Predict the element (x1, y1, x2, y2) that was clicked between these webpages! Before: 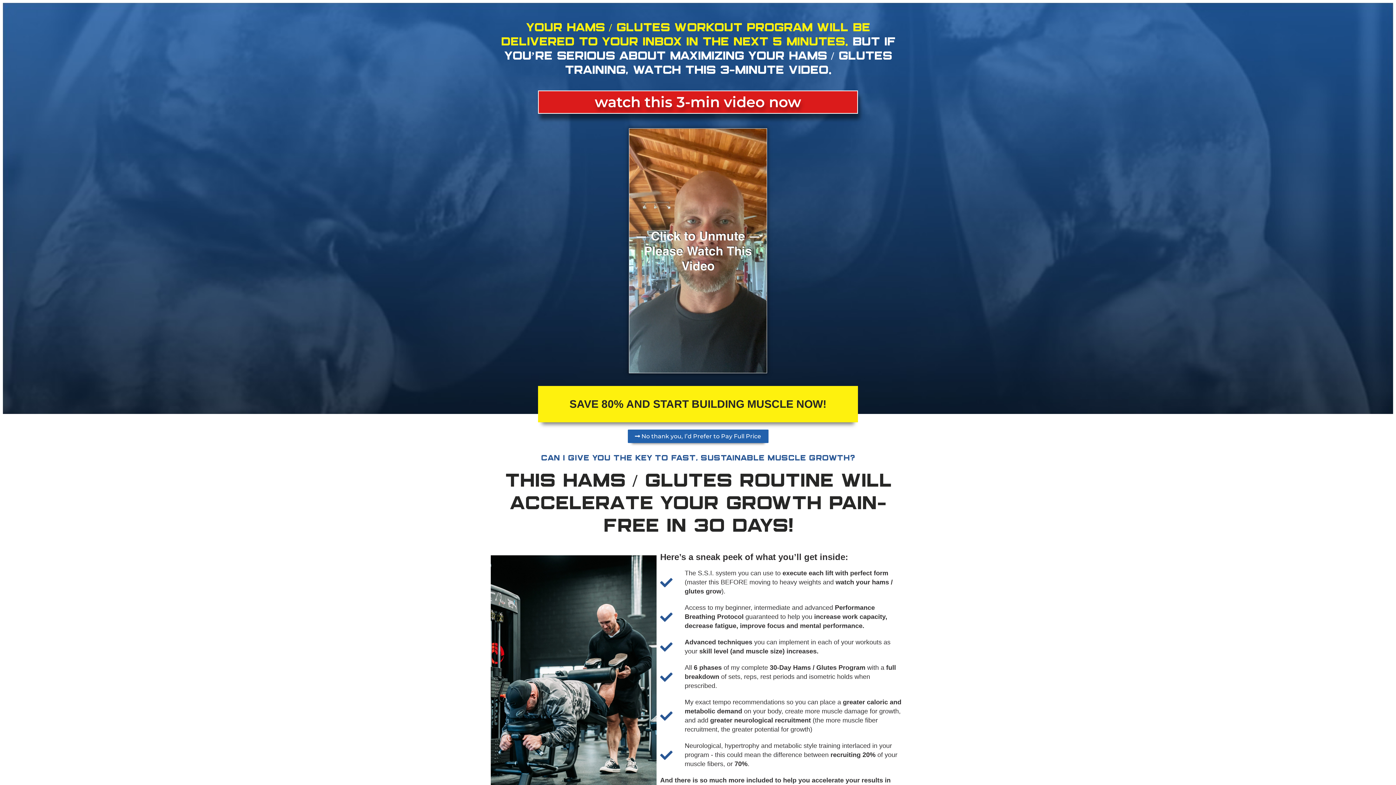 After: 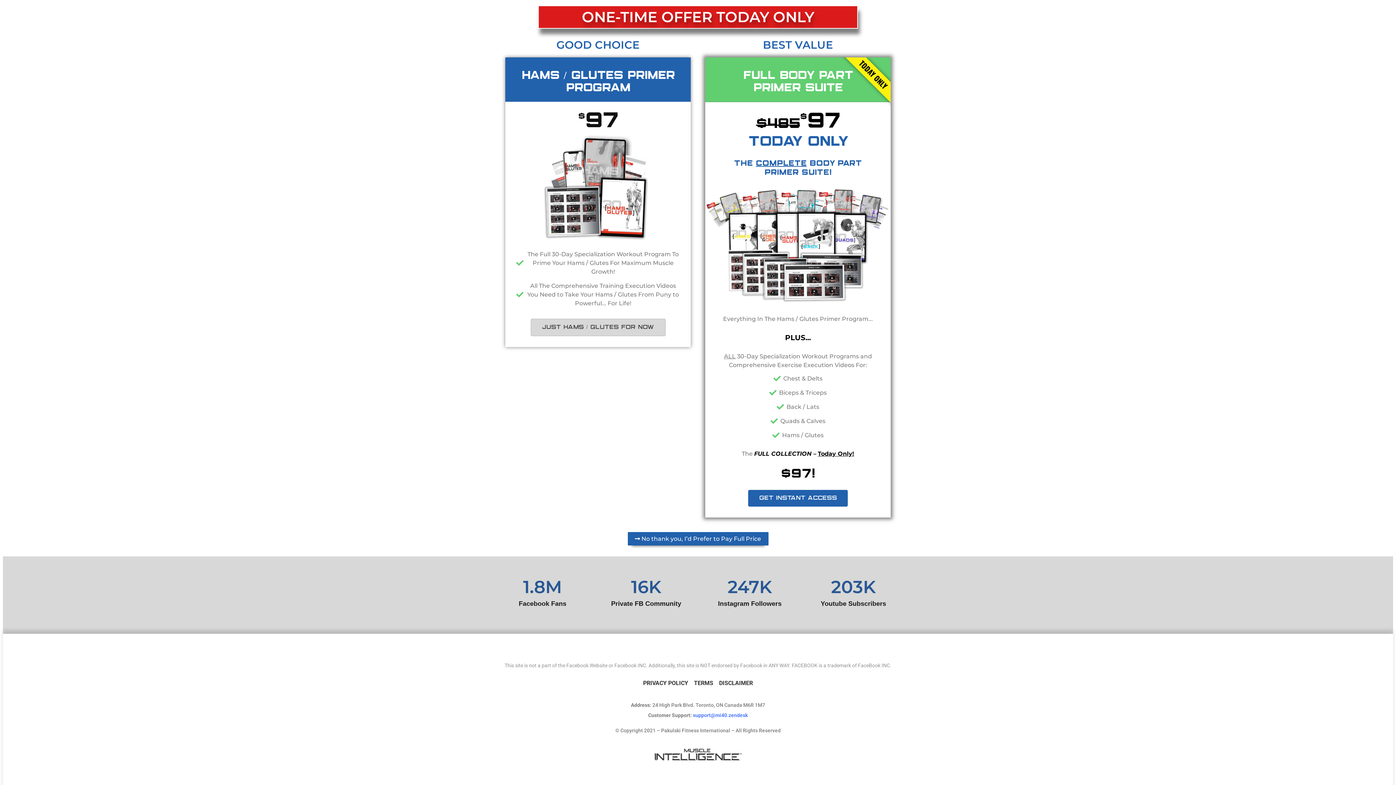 Action: bbox: (538, 673, 858, 710) label: YES!! I WANT TWICE THE GROWTH IN HALF THE TIME!